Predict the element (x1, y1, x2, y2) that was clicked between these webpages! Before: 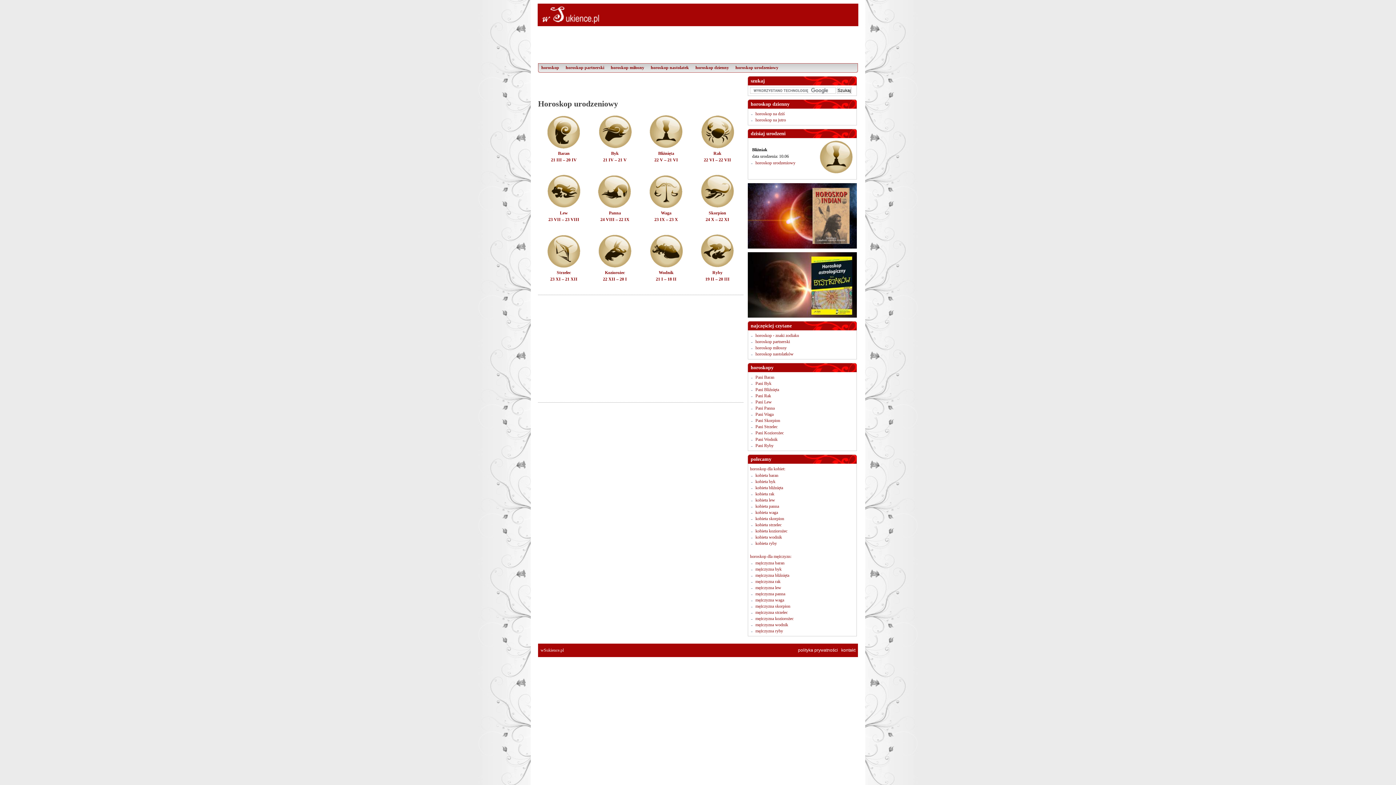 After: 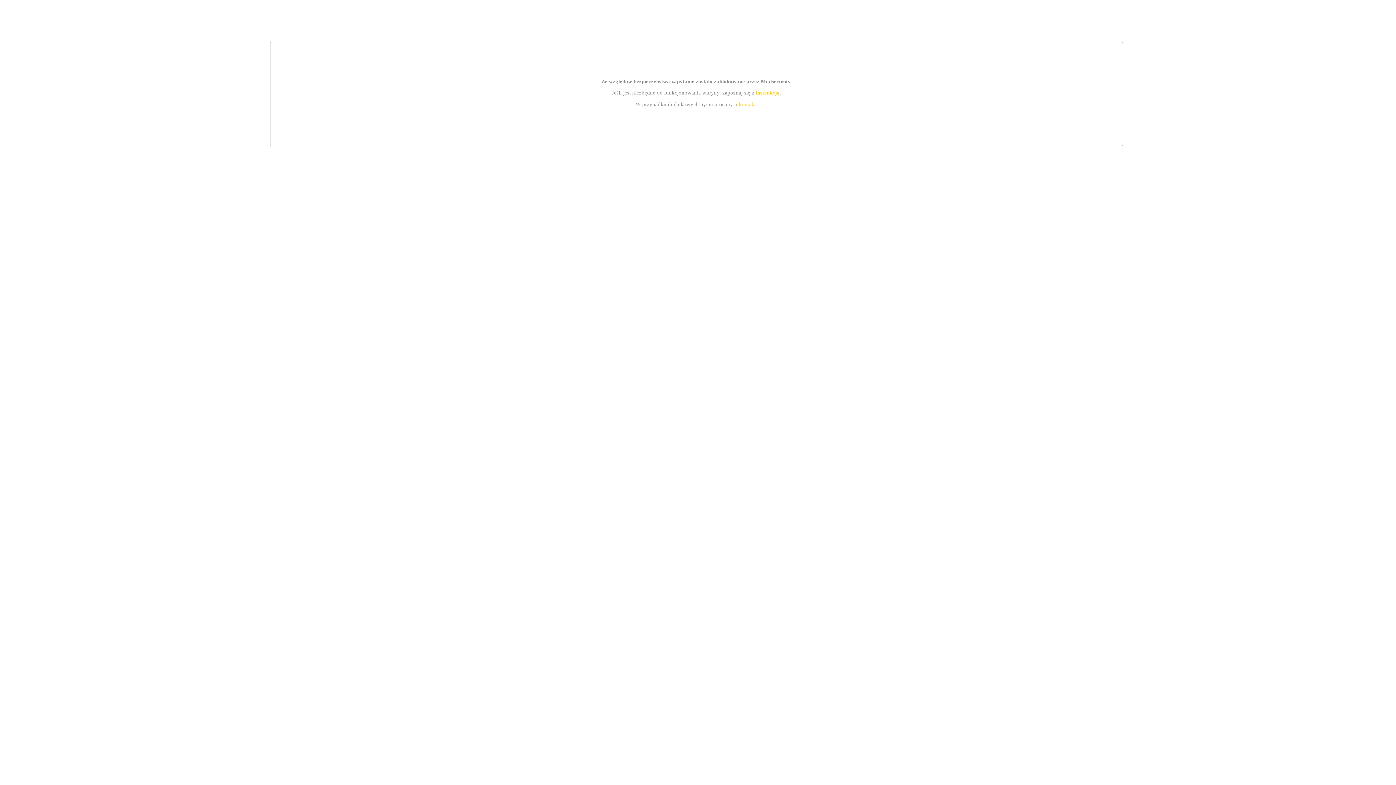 Action: label: horoskop dla kobiet: bbox: (750, 466, 785, 471)